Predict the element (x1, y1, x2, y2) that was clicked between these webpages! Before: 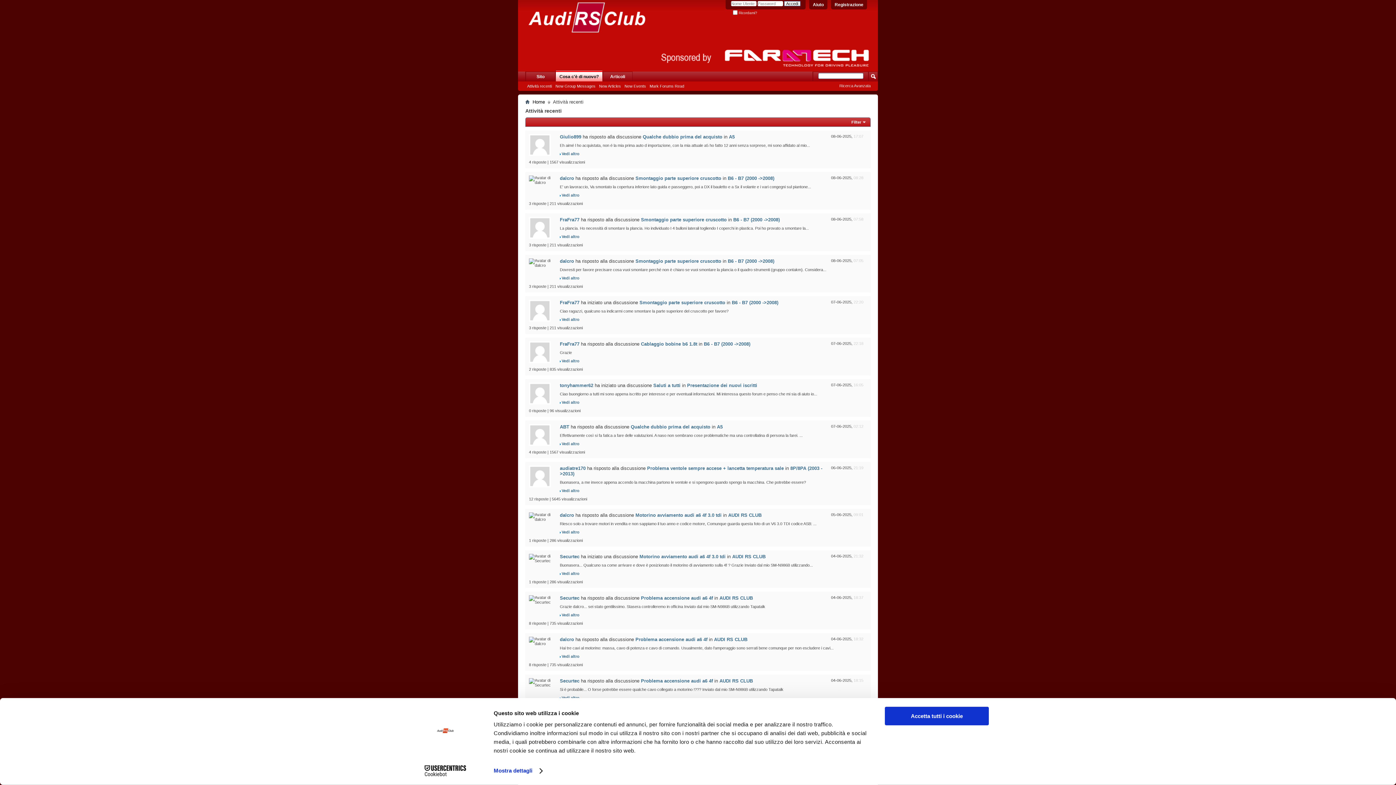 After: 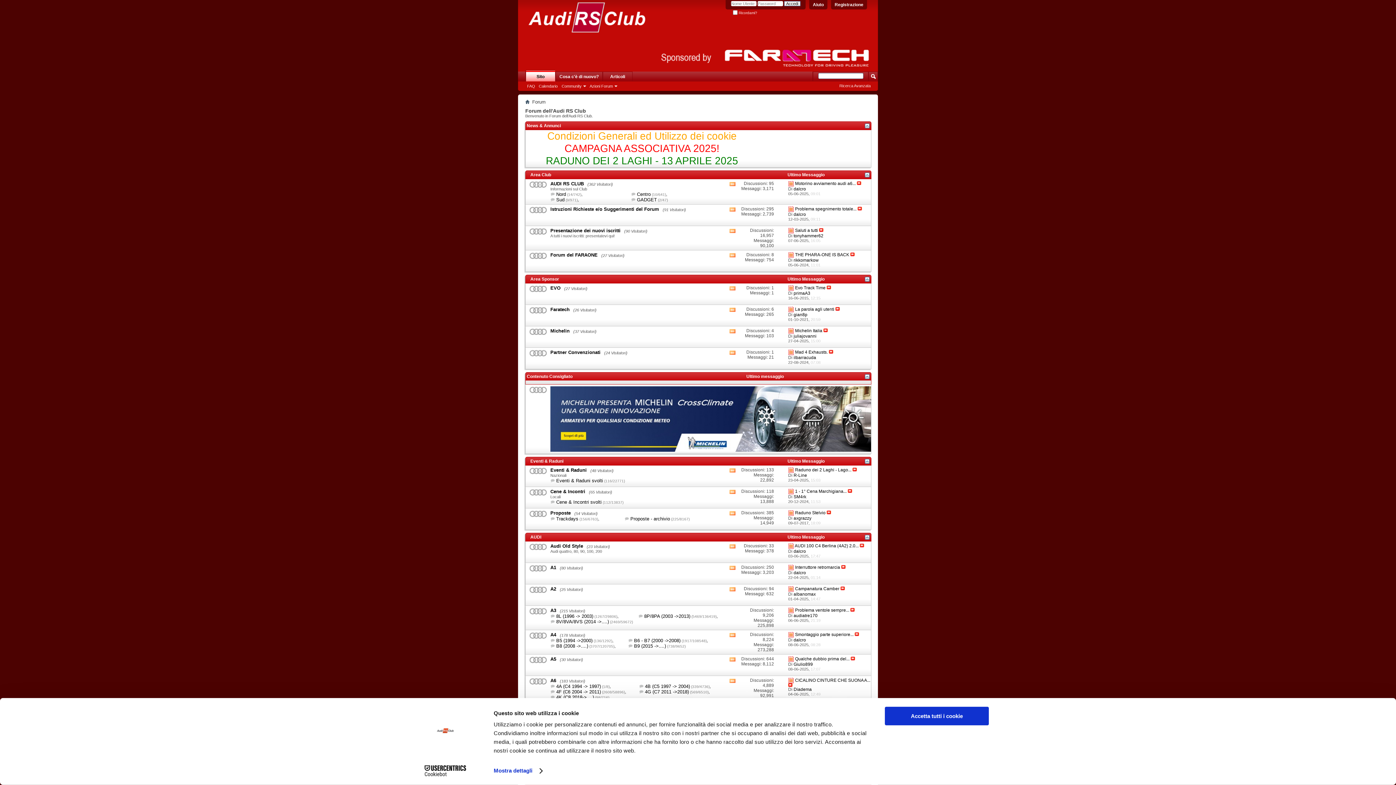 Action: label: Mark Forums Read bbox: (648, 83, 686, 89)